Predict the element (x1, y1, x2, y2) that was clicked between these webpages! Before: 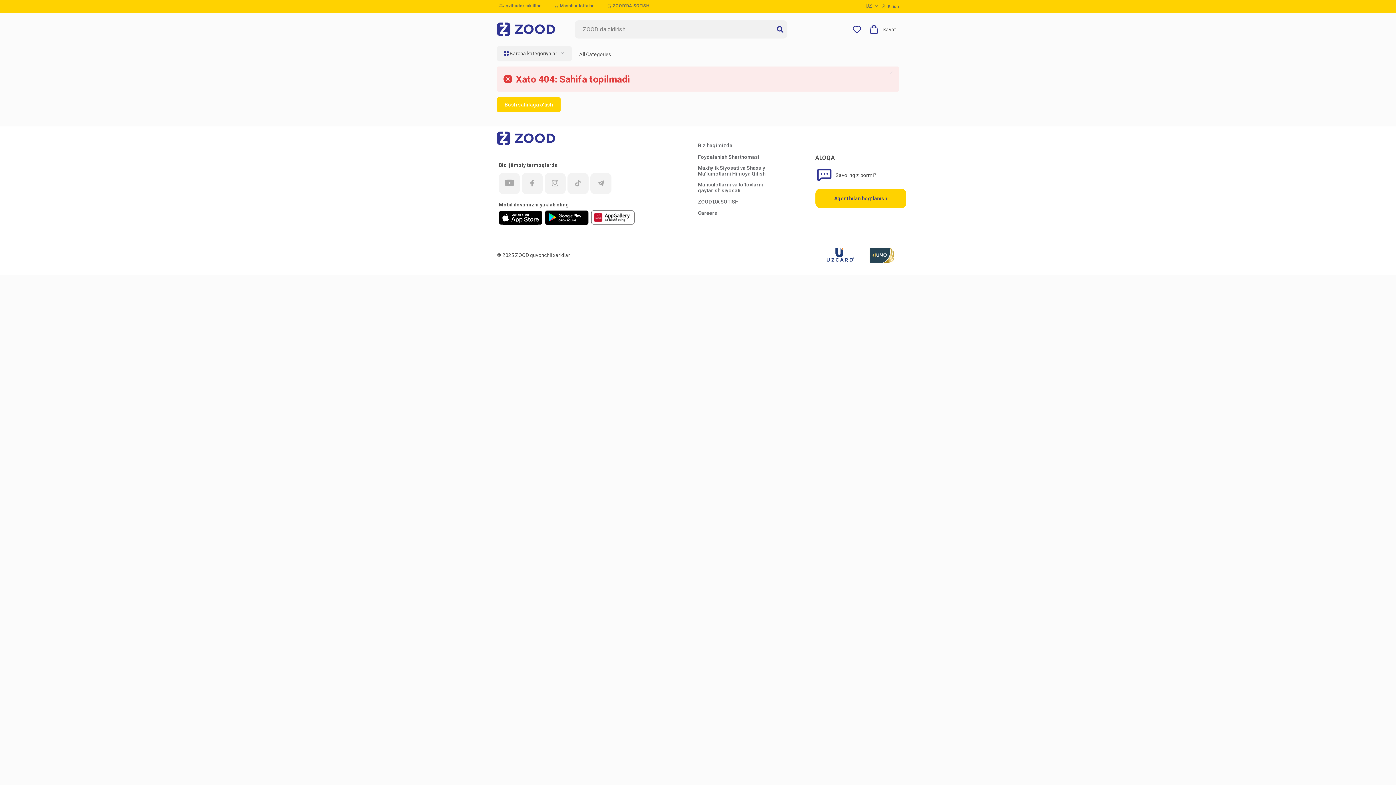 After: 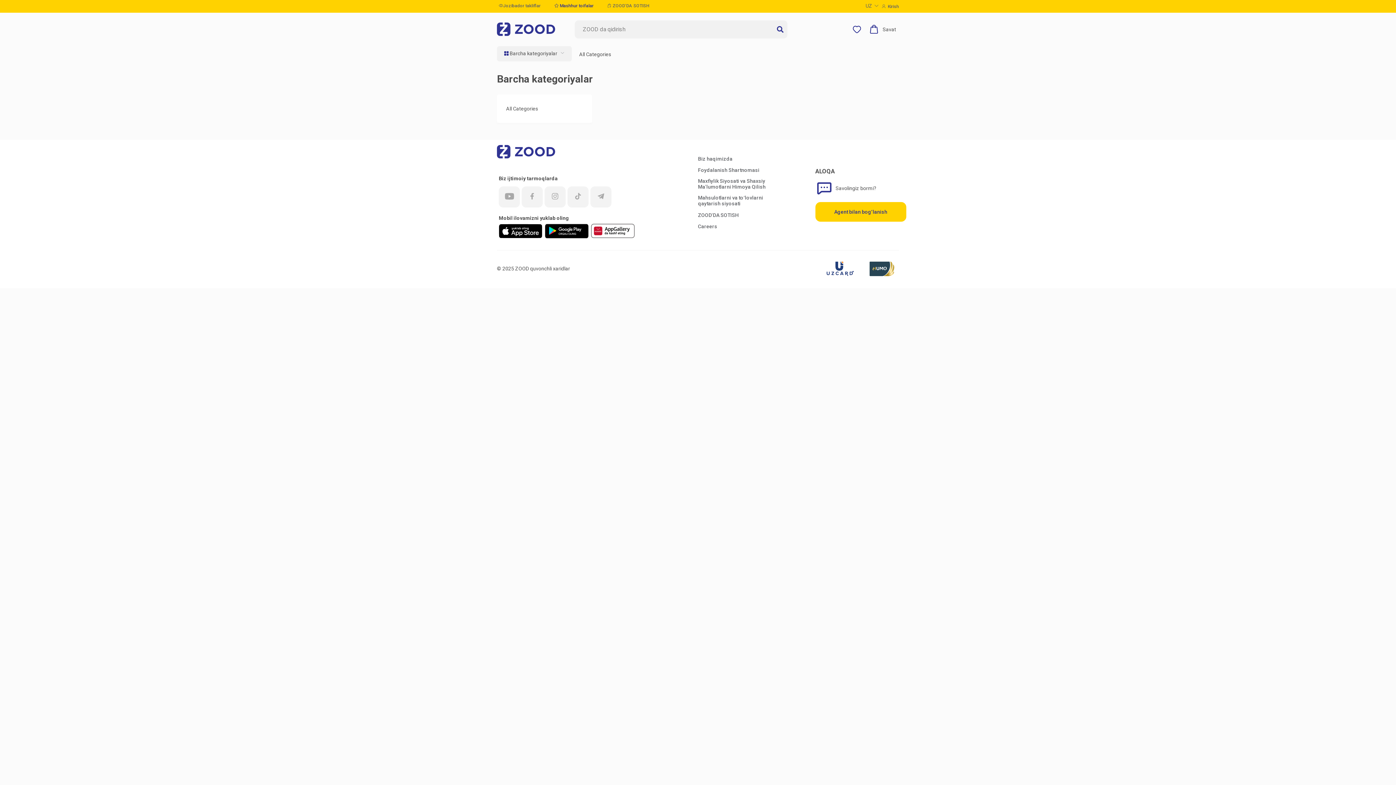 Action: label:  Mashhur toifalar bbox: (554, 3, 593, 8)